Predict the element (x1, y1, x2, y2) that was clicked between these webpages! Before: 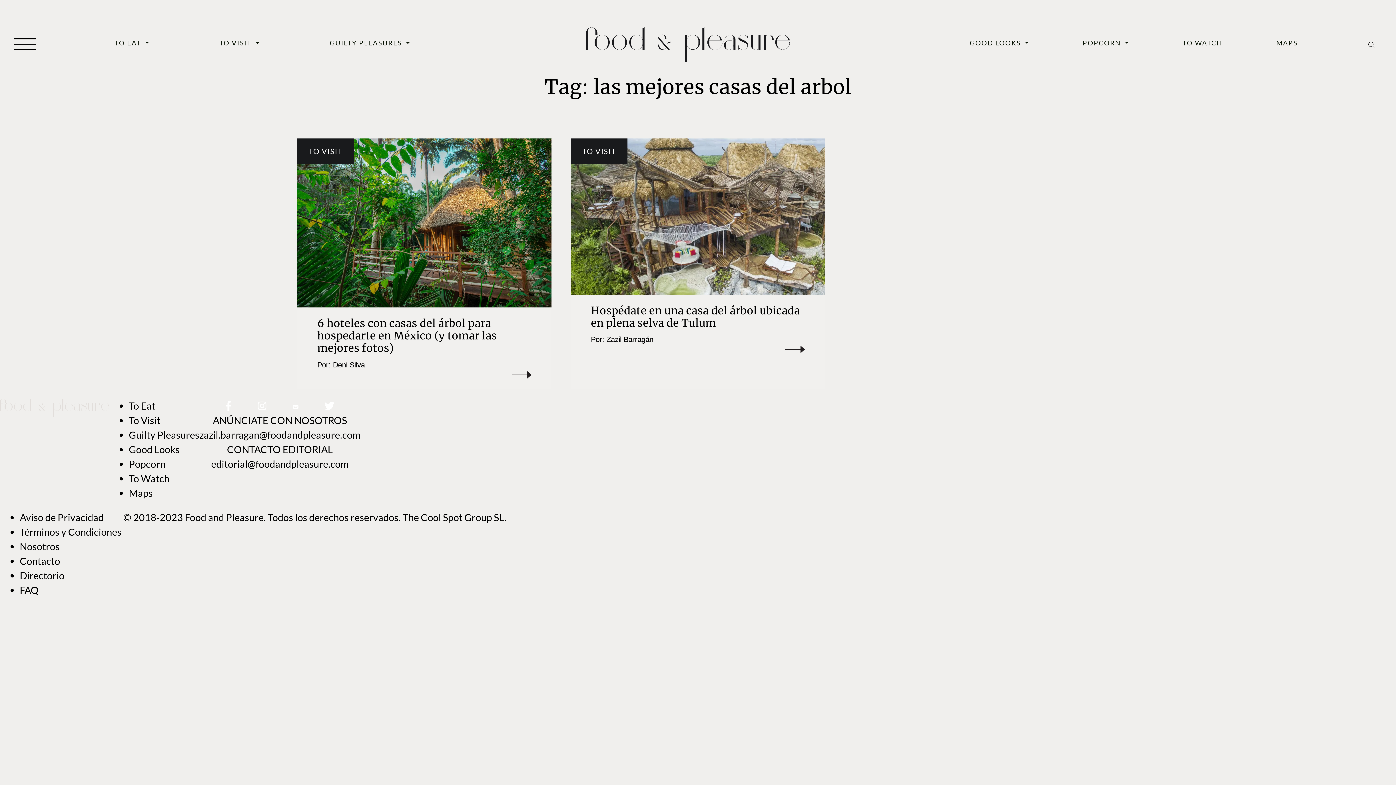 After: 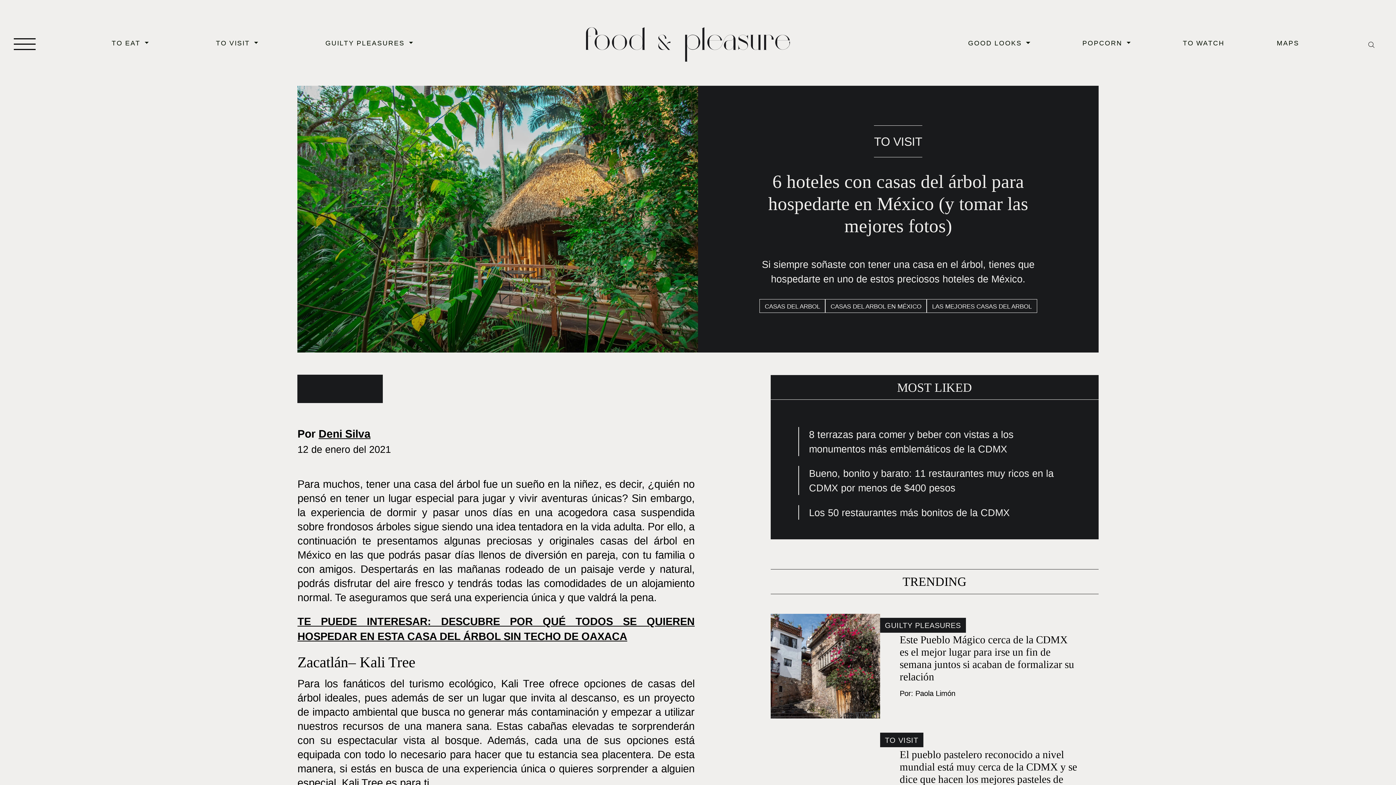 Action: bbox: (297, 138, 551, 307)